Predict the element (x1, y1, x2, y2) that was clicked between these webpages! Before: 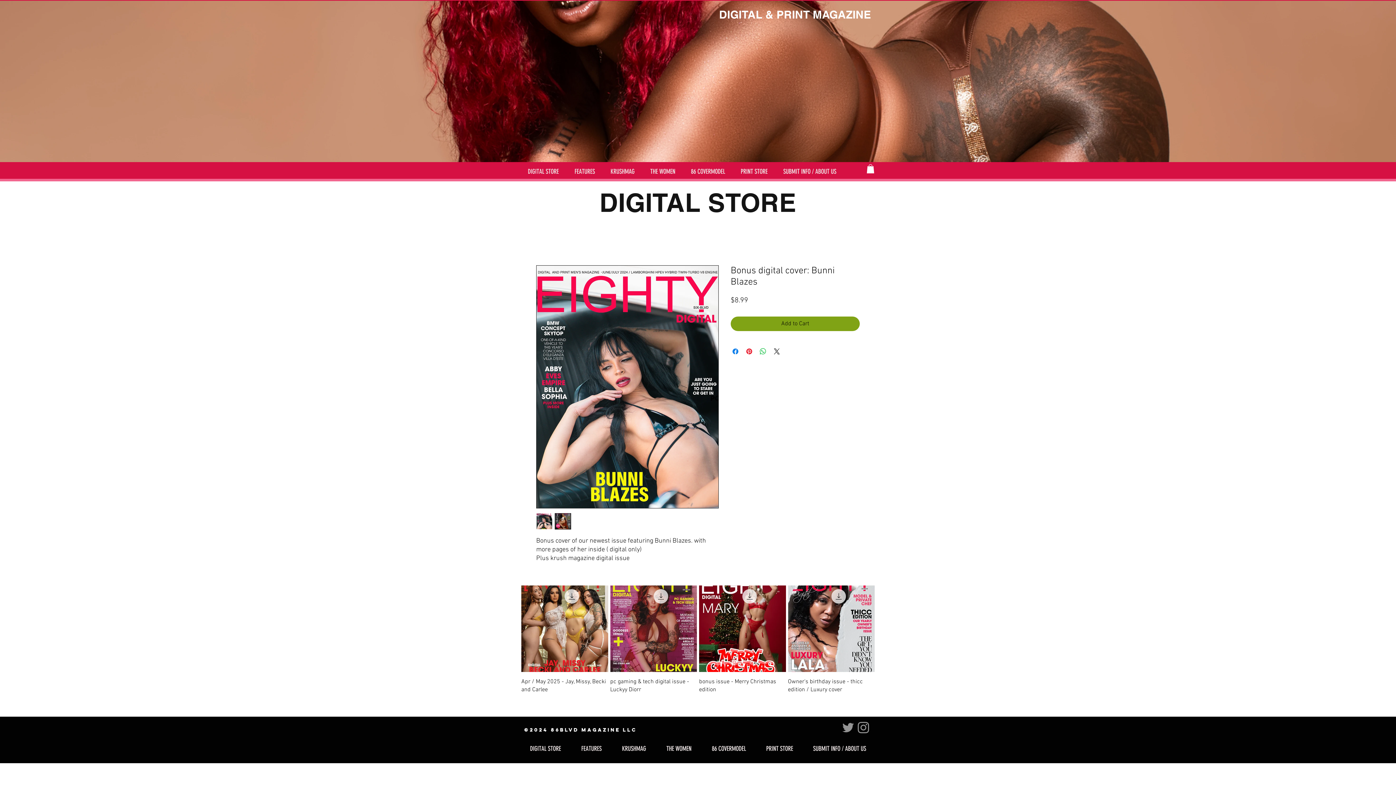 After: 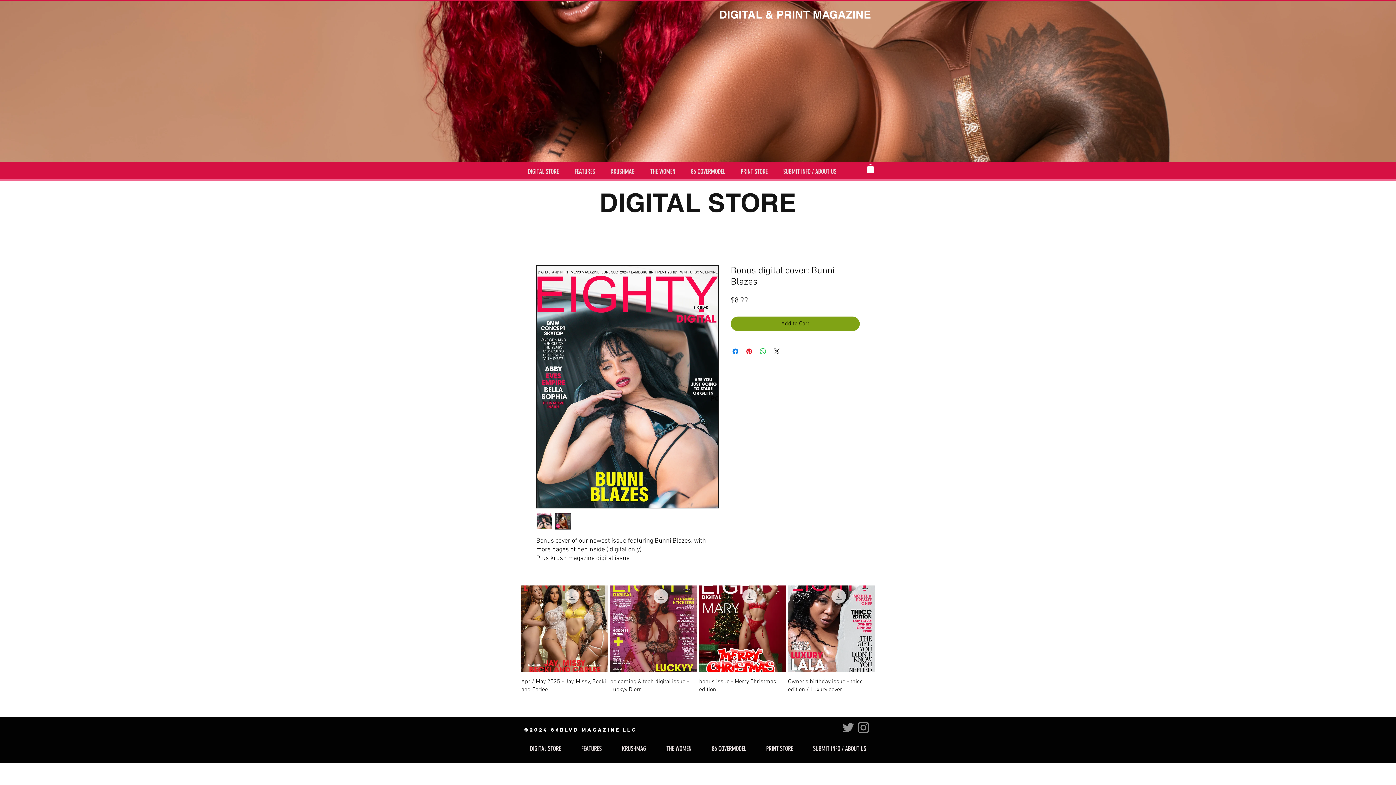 Action: bbox: (554, 513, 571, 529)